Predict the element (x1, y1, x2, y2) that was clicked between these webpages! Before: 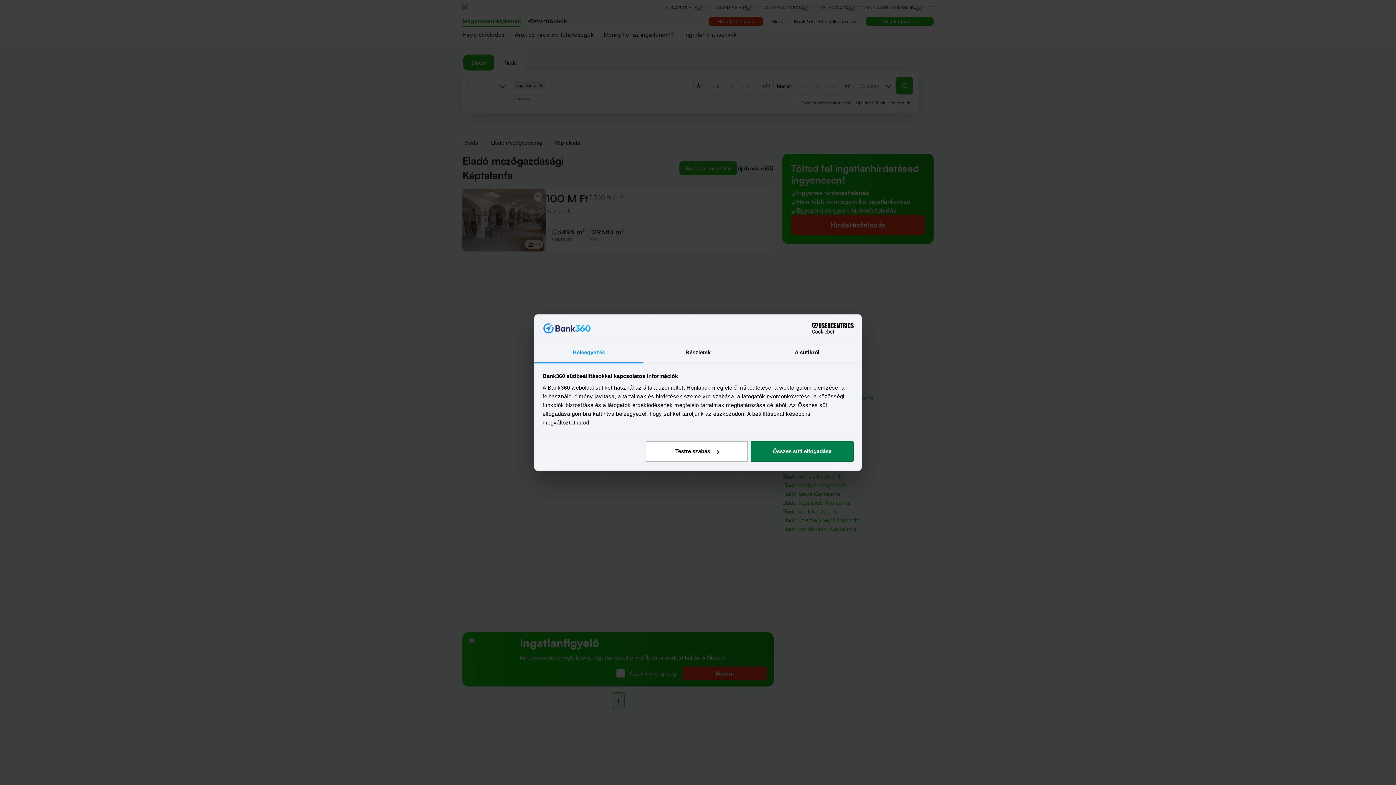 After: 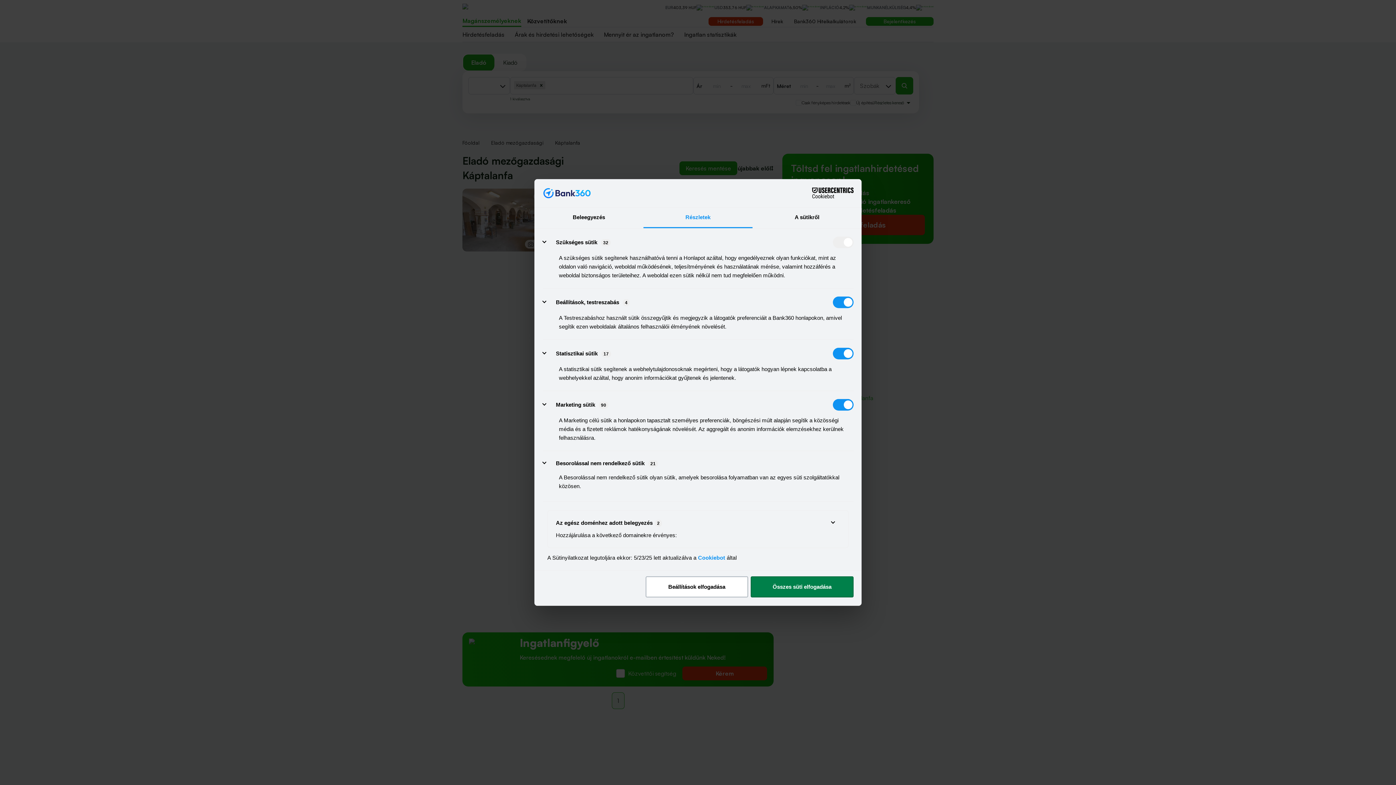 Action: label: Részletek bbox: (643, 342, 752, 363)